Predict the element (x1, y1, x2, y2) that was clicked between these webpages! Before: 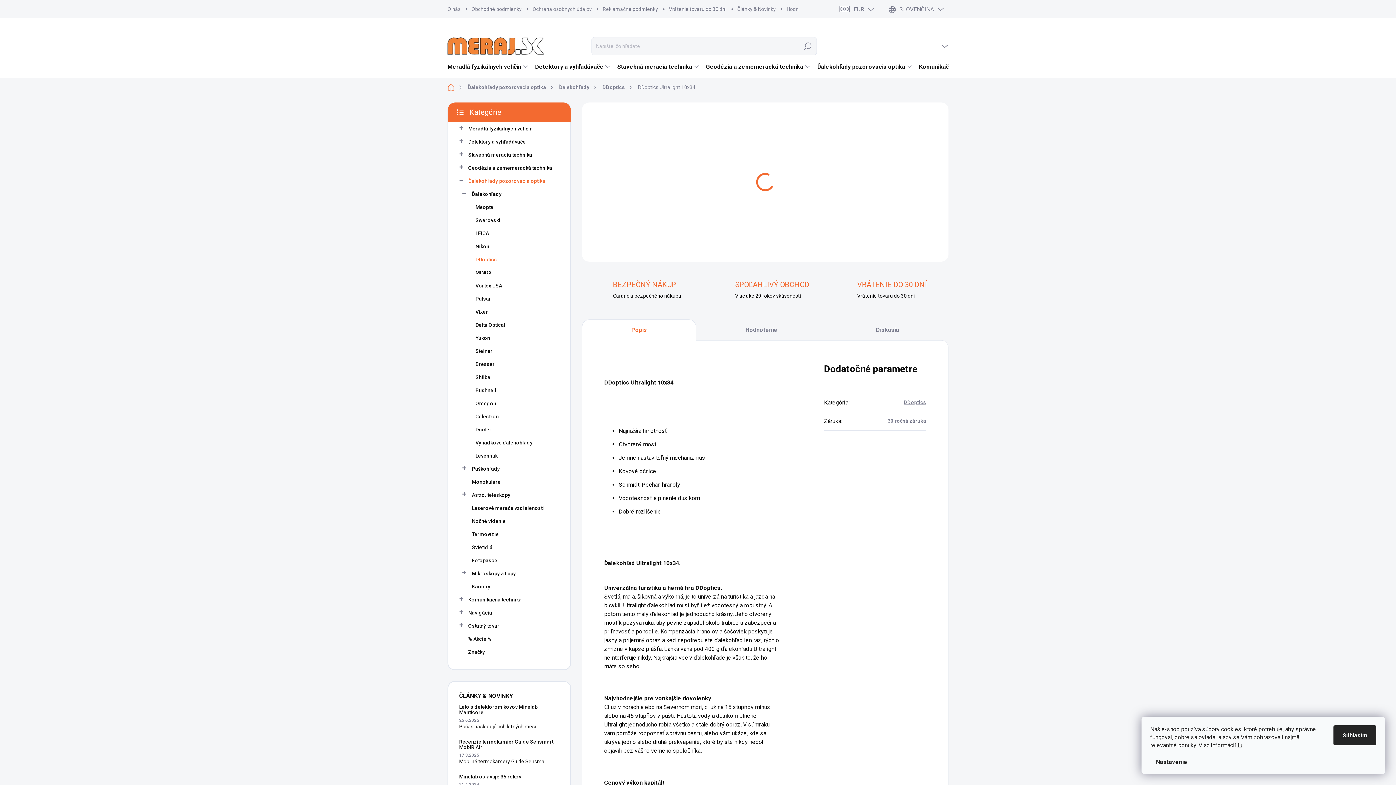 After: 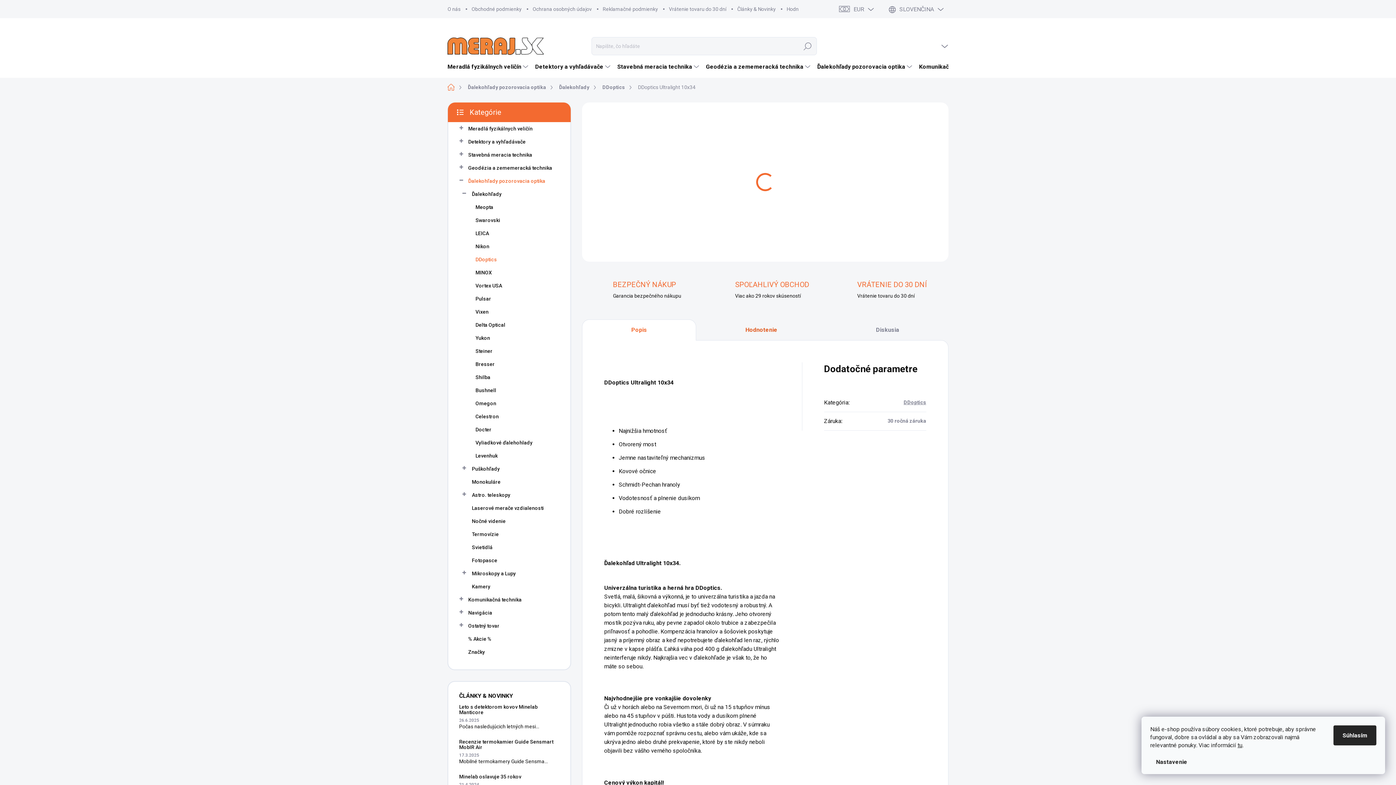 Action: bbox: (696, 319, 826, 340) label: Hodnotenie